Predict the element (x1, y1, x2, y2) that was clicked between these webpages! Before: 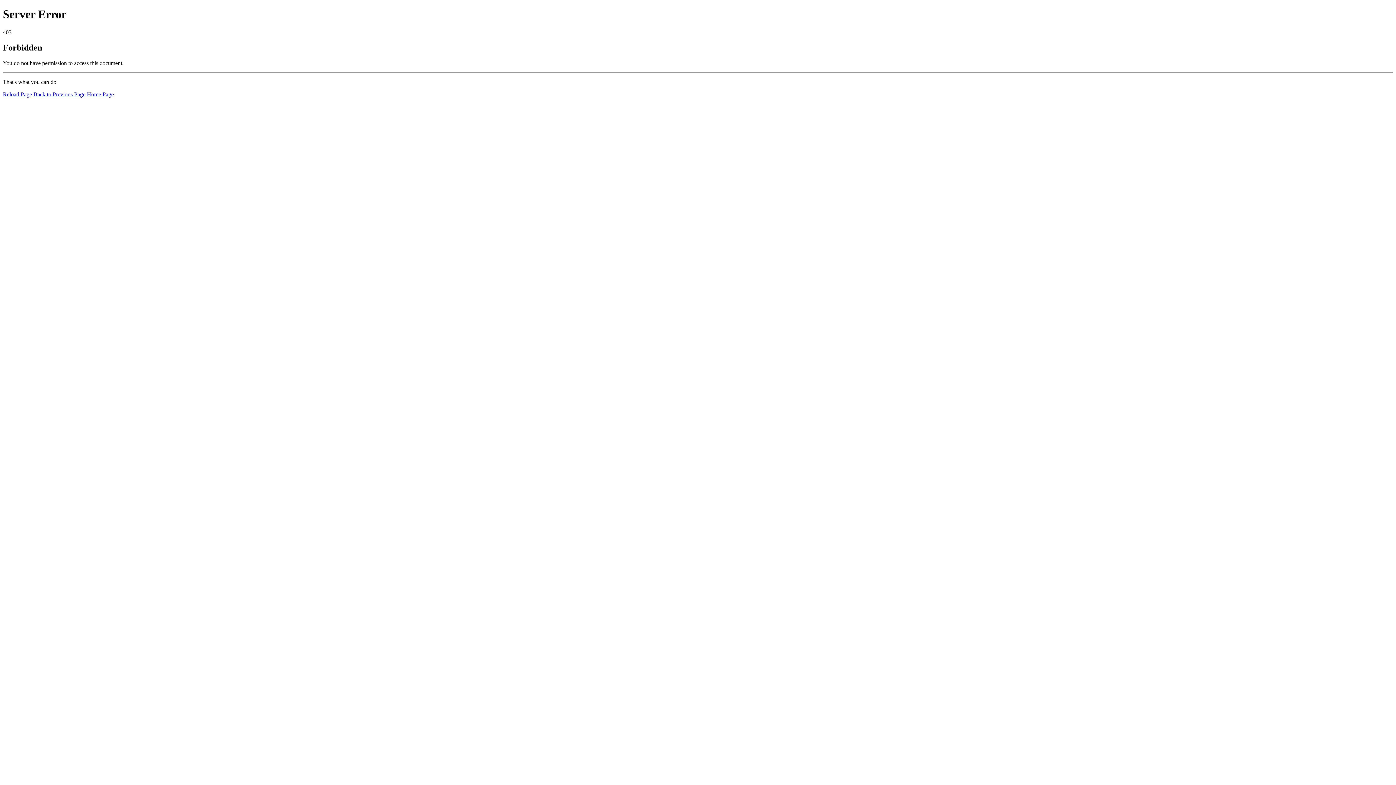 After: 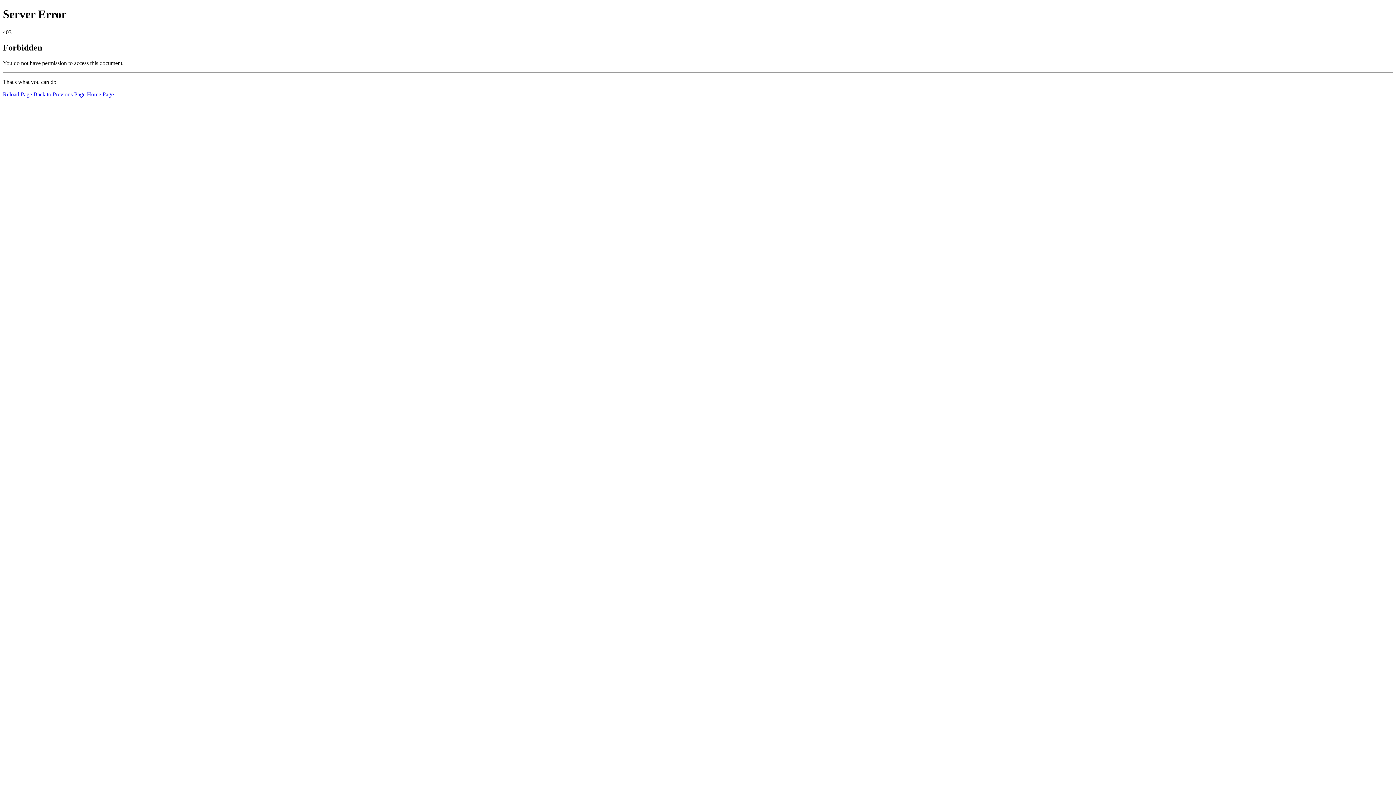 Action: label: Reload Page bbox: (2, 91, 32, 97)